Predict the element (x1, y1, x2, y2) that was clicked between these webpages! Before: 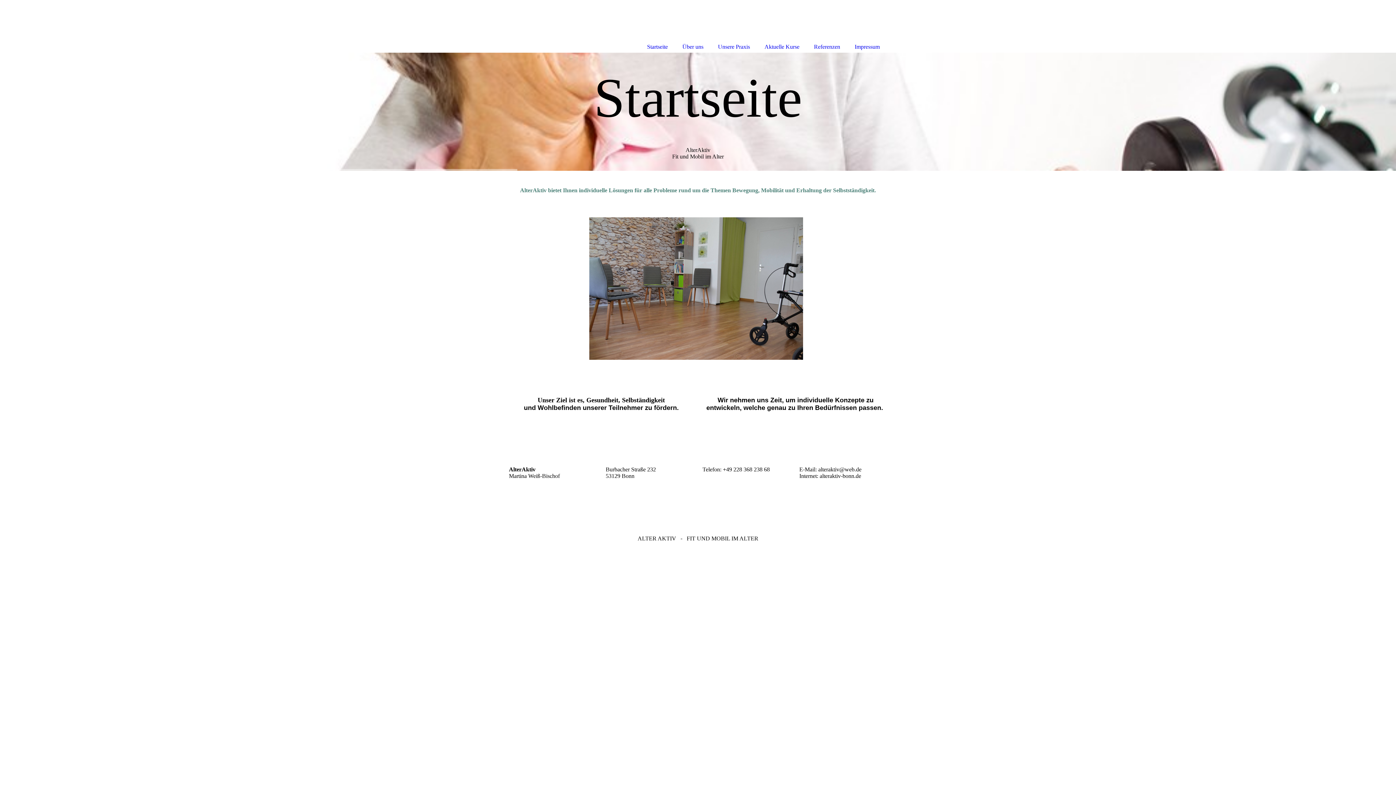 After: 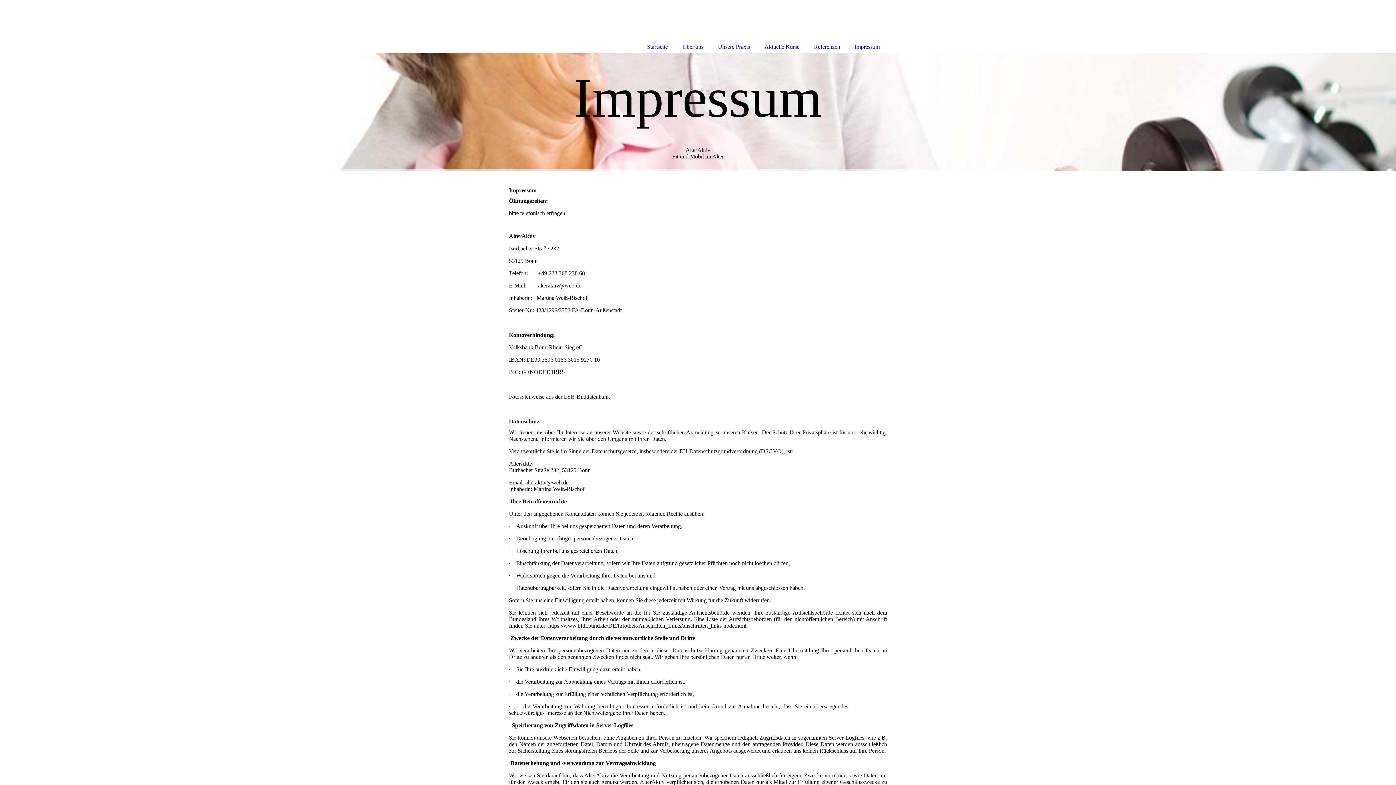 Action: label: Impressum bbox: (847, 0, 887, 52)